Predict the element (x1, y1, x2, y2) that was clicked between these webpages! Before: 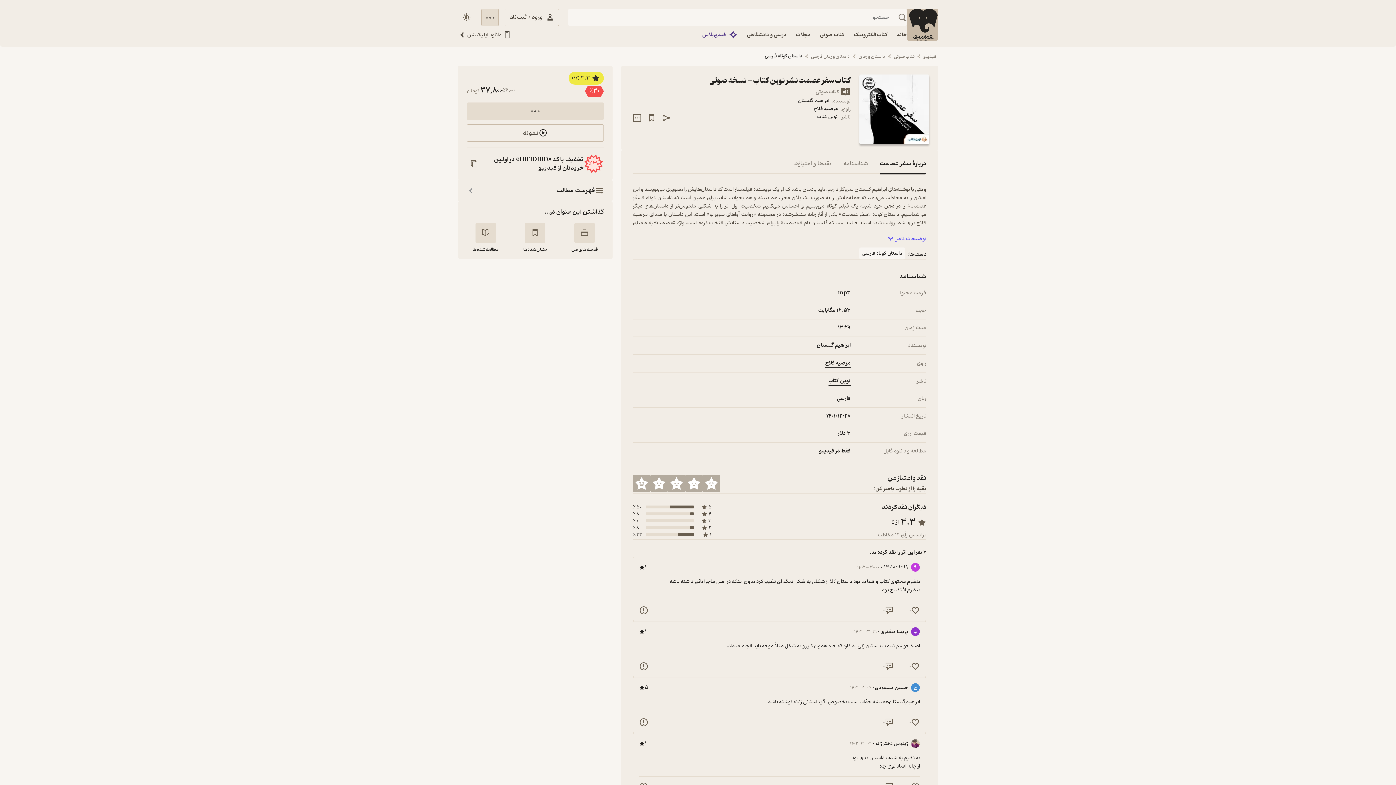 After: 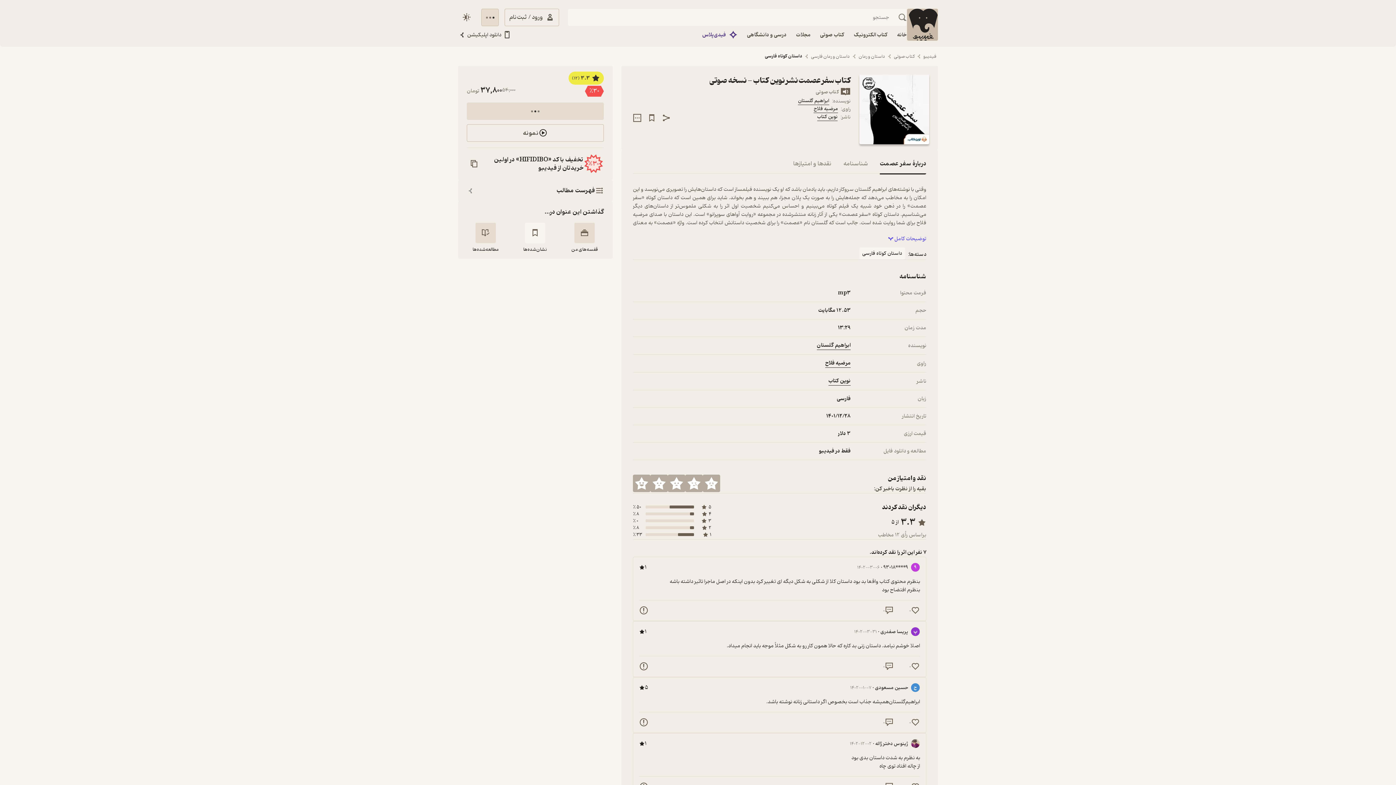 Action: label: bookmark bbox: (525, 222, 545, 243)